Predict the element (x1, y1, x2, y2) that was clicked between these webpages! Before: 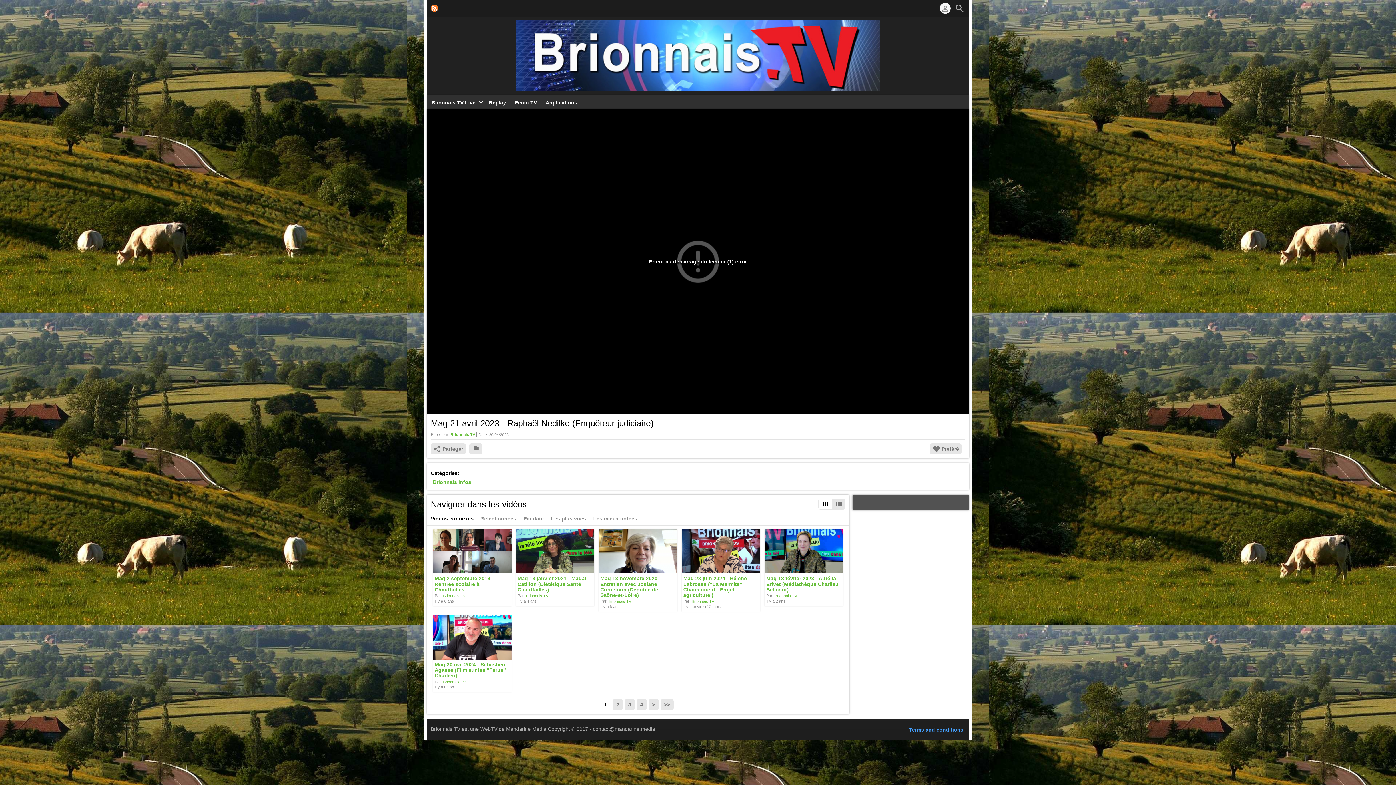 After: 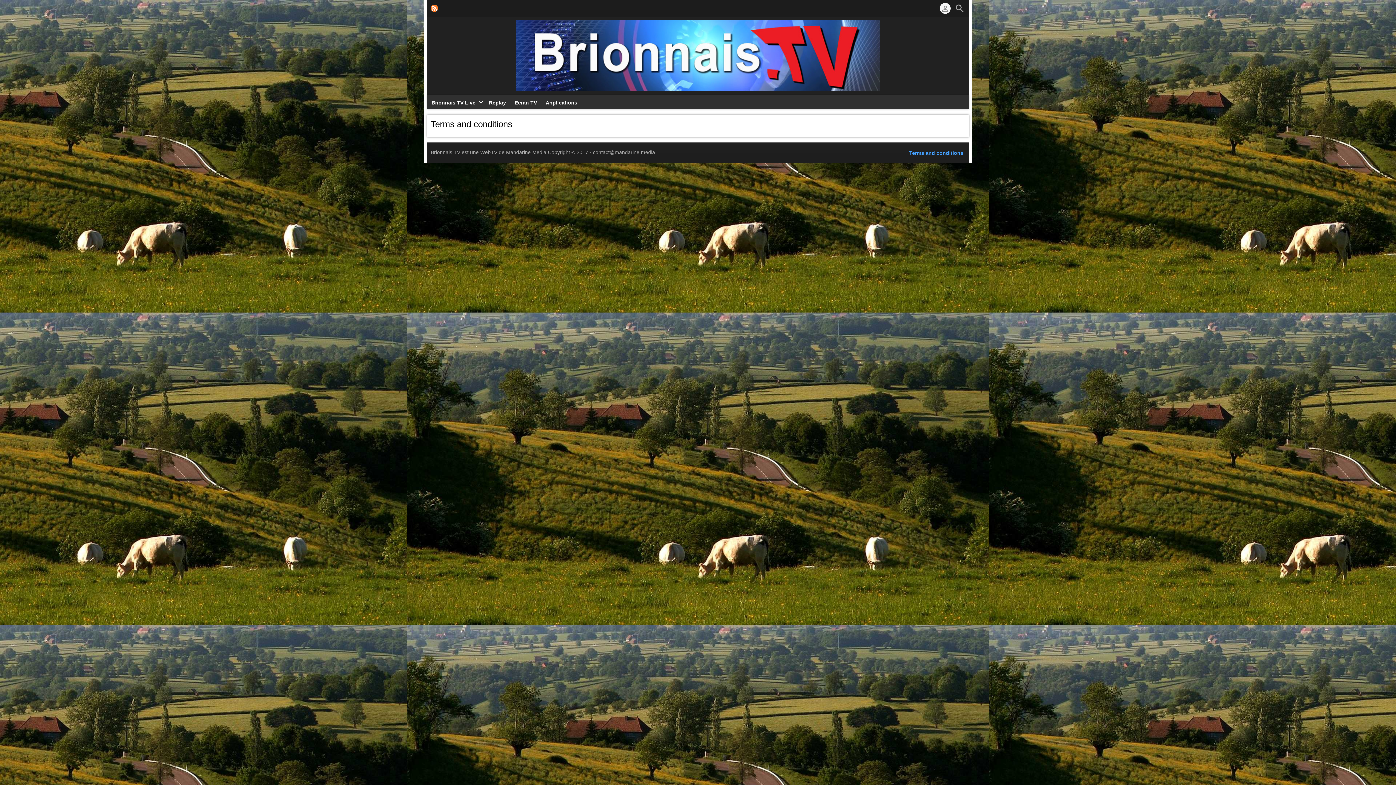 Action: label: Terms and conditions bbox: (909, 727, 963, 733)